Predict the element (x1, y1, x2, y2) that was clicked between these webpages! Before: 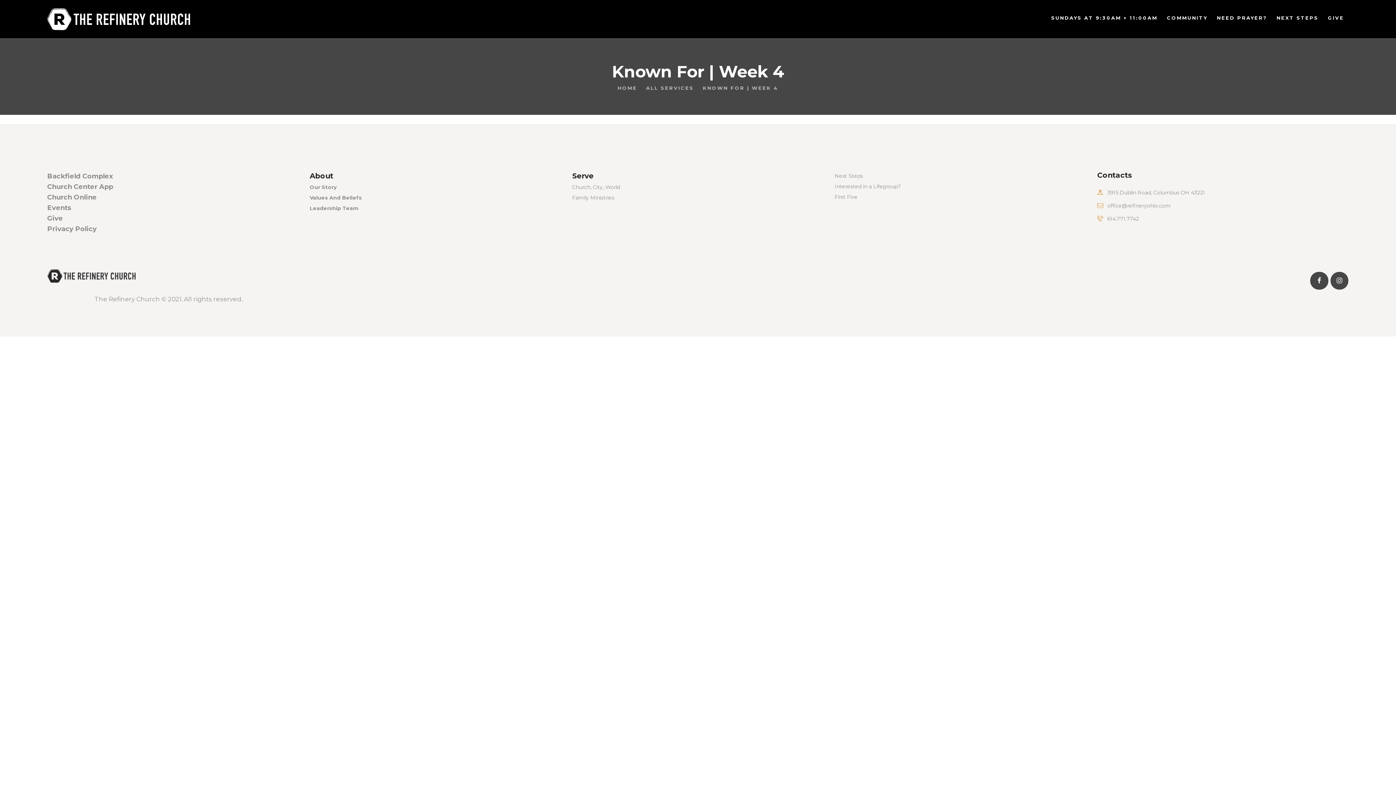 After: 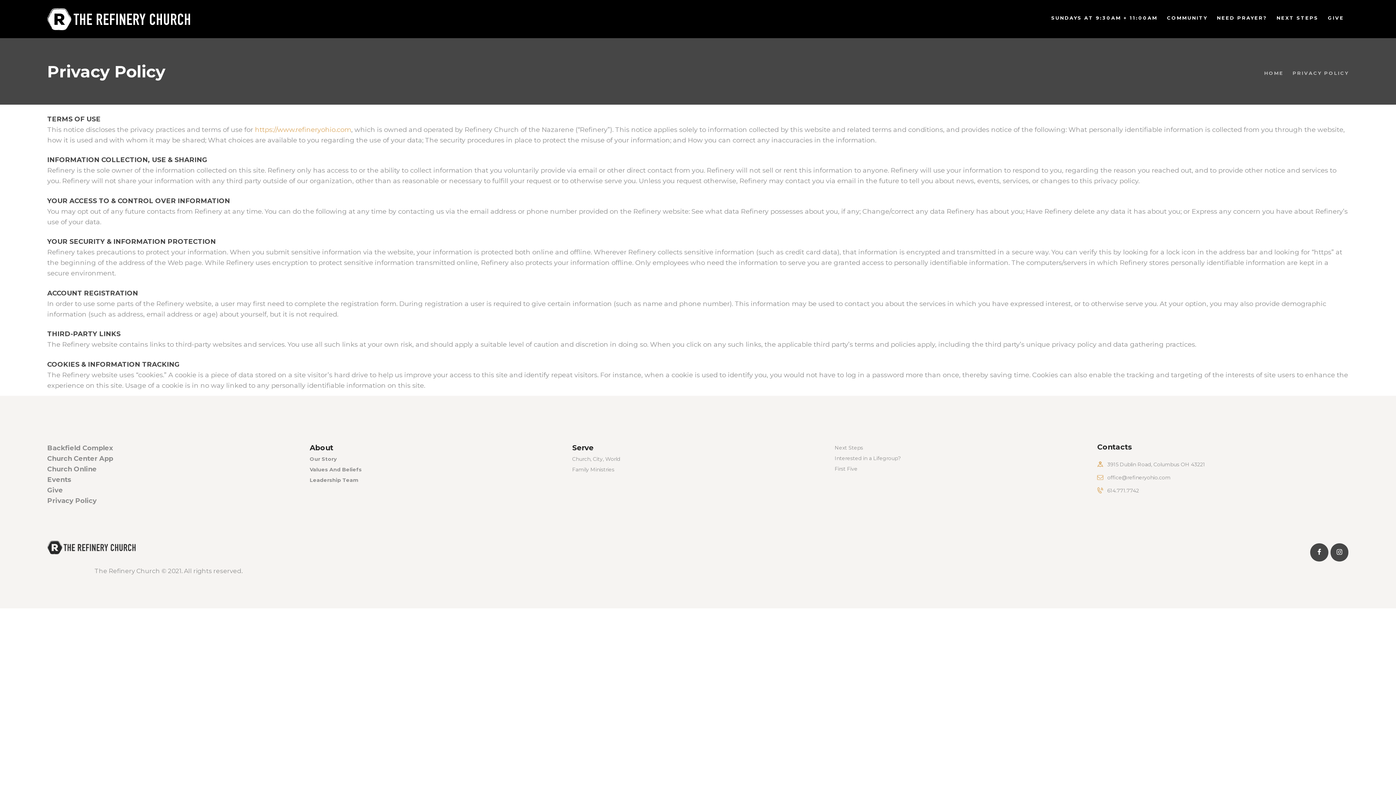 Action: bbox: (47, 224, 96, 233) label: Privacy Policy